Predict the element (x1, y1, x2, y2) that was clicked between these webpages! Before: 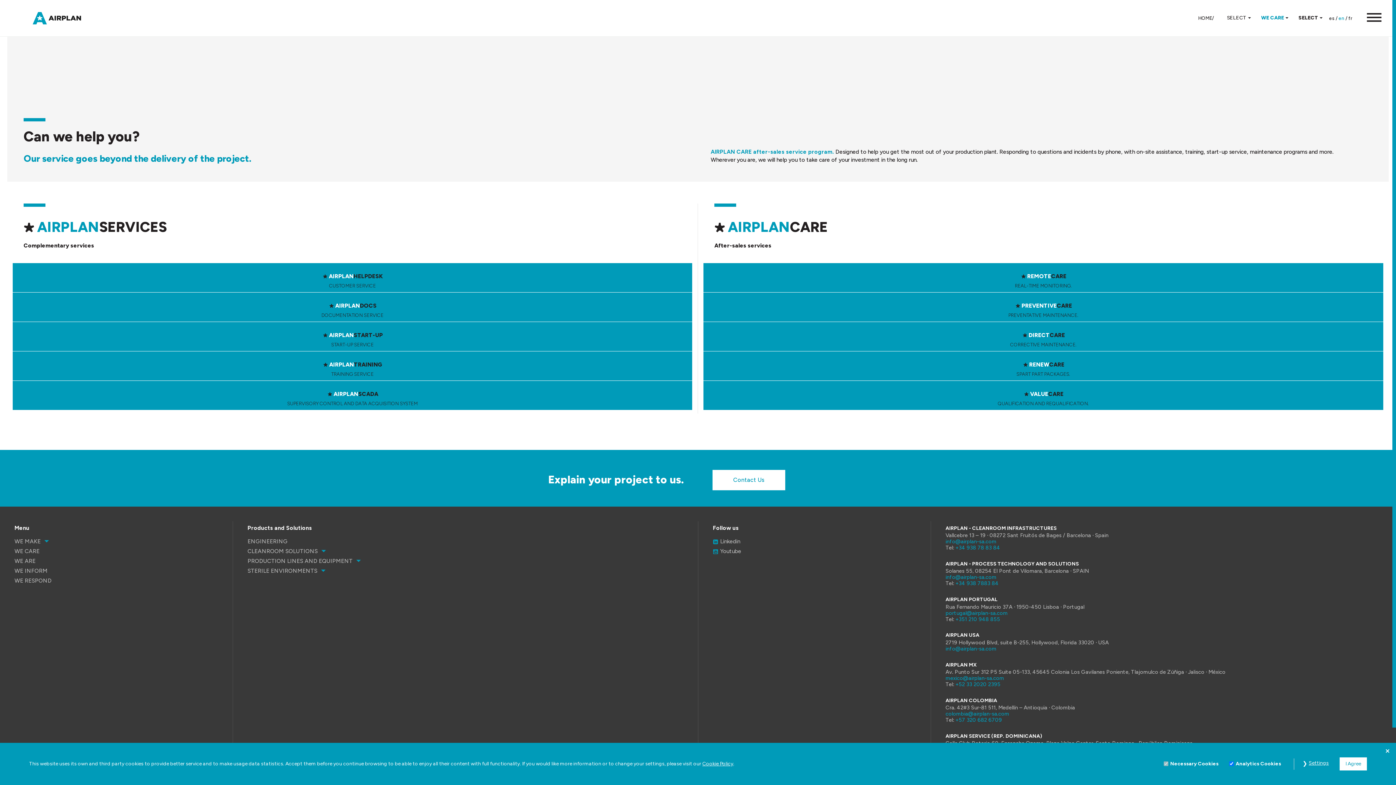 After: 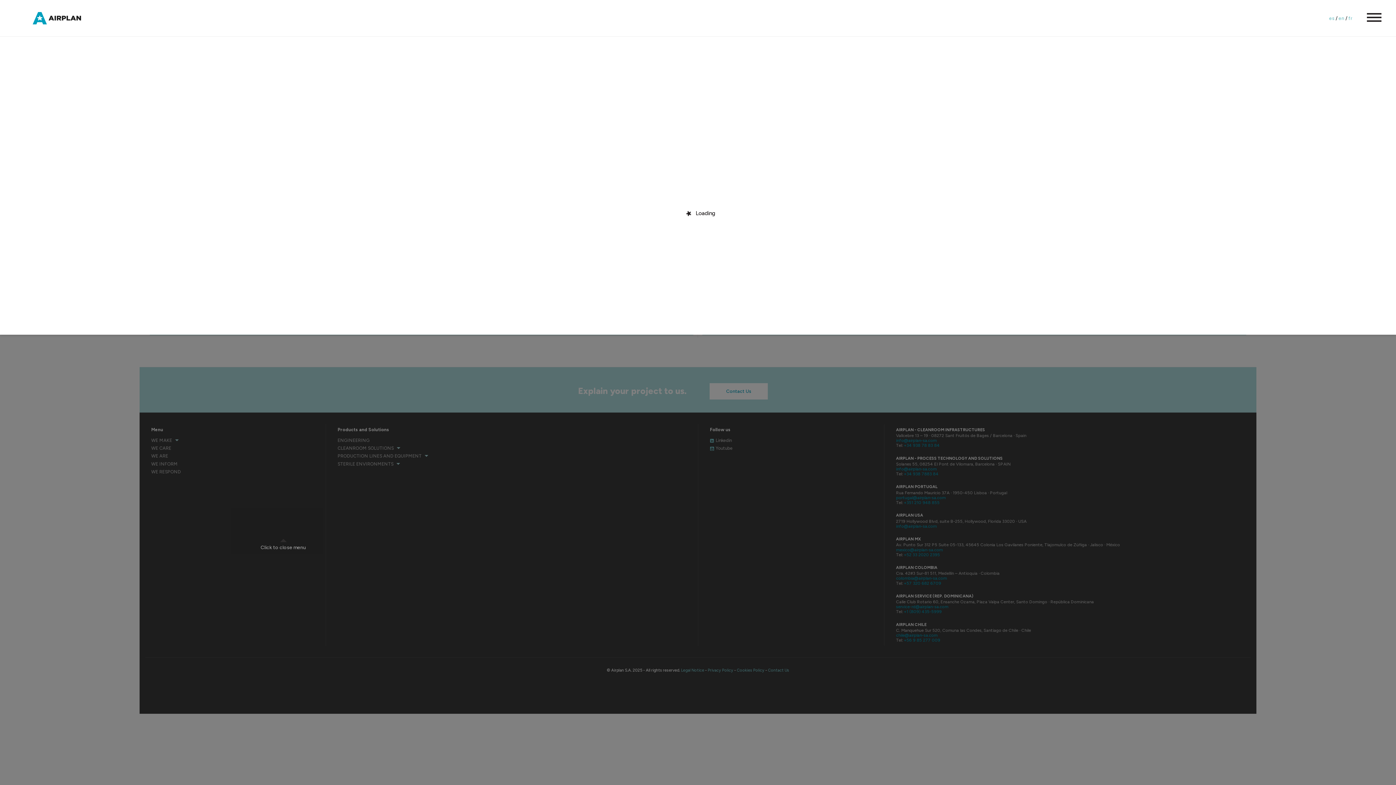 Action: bbox: (247, 548, 326, 554) label: CLEANROOM SOLUTIONS